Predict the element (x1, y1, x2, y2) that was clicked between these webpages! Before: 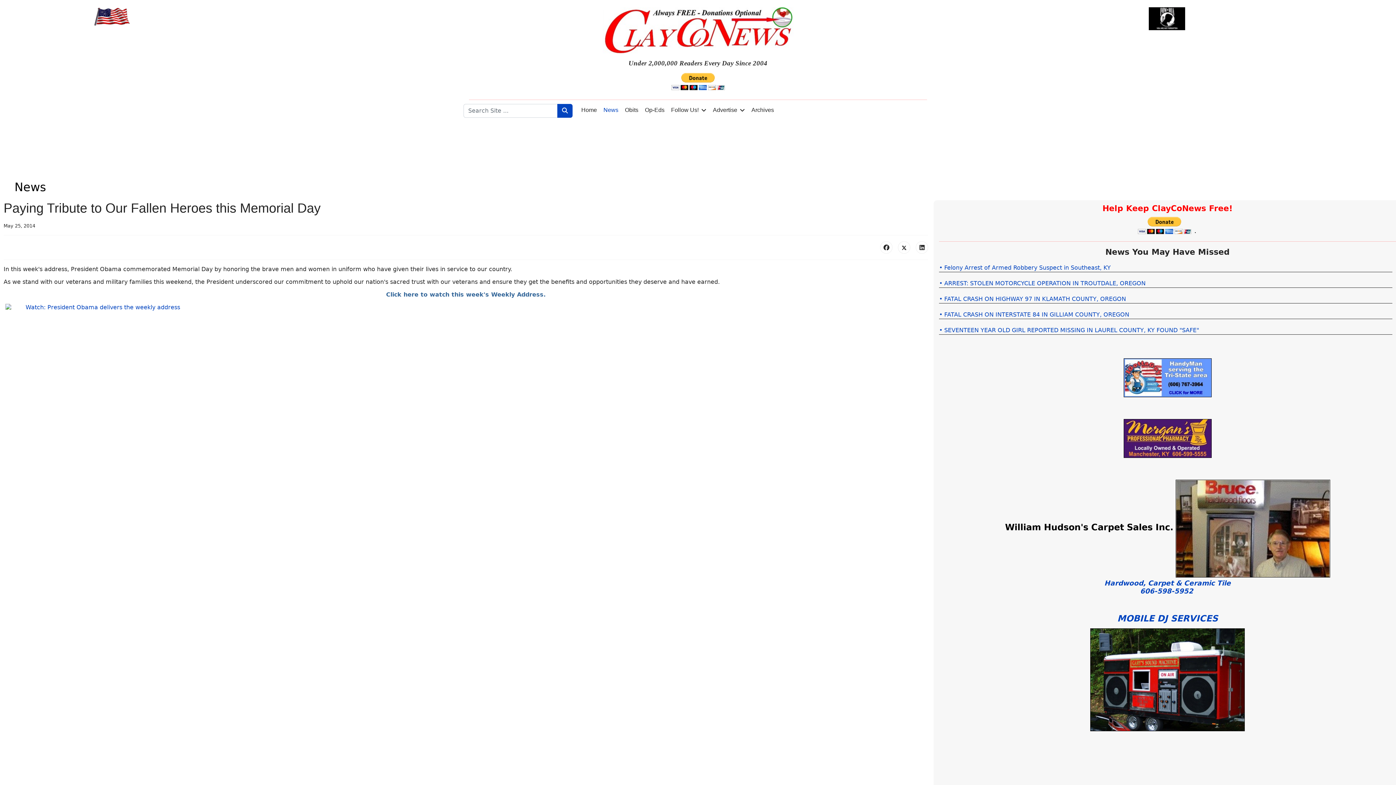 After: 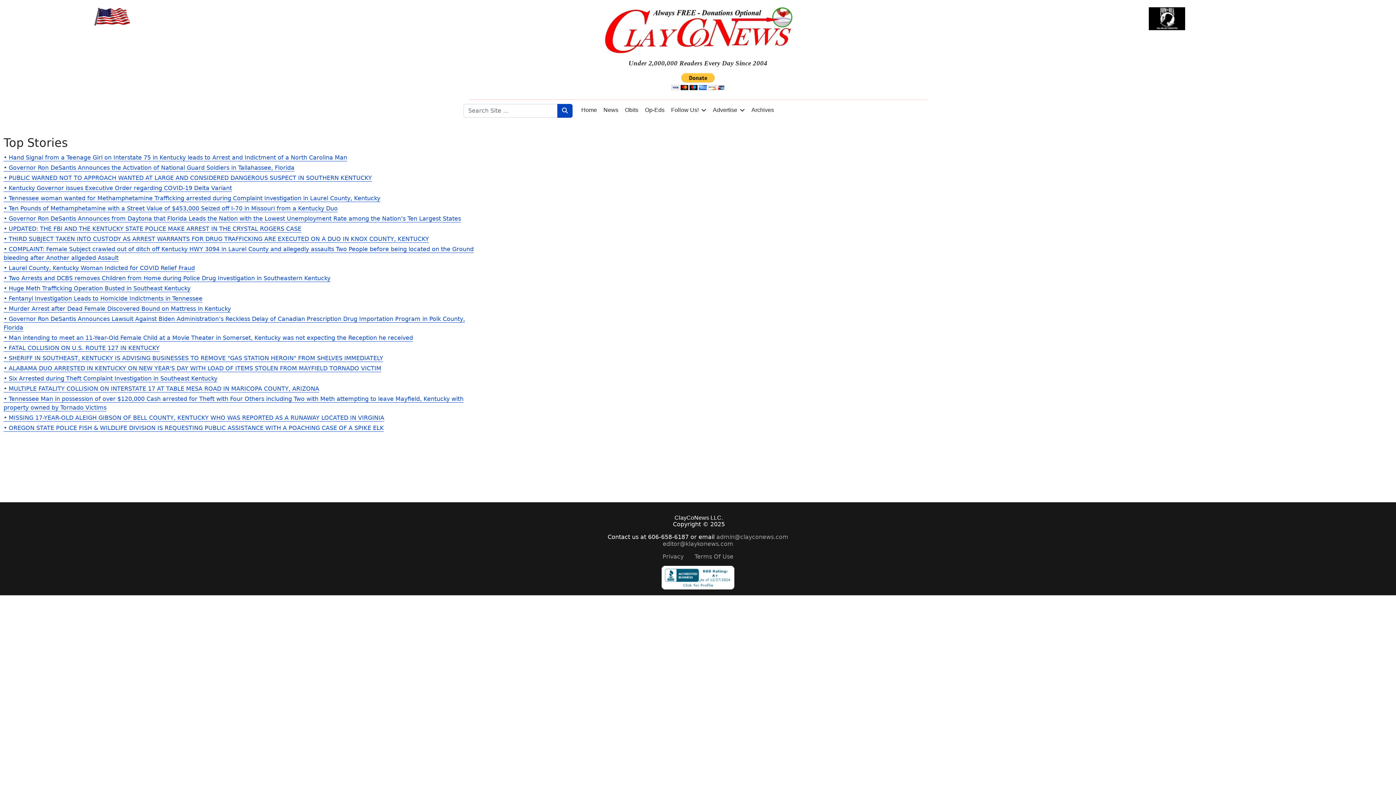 Action: bbox: (628, 60, 767, 66) label: Under 2,000,000 Readers Every Day Since 2004